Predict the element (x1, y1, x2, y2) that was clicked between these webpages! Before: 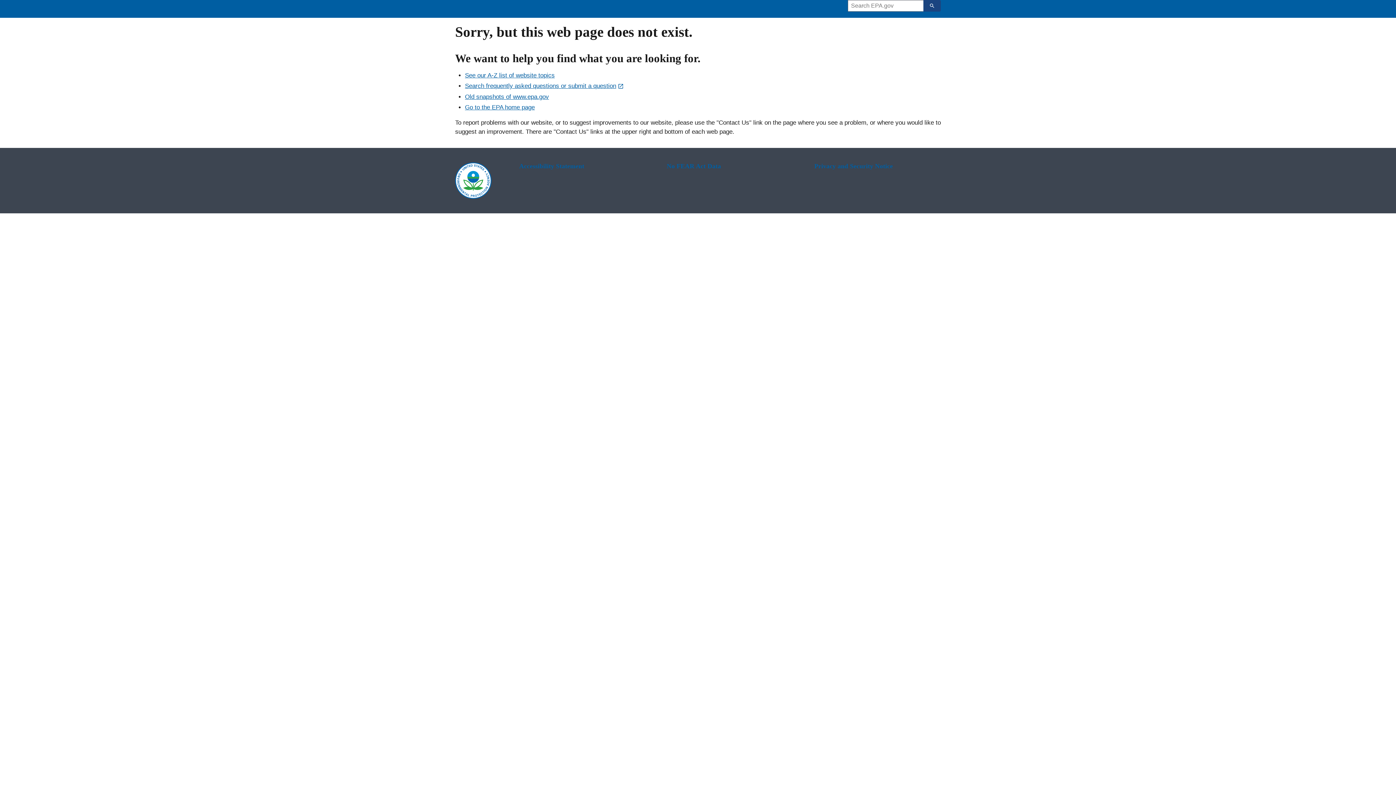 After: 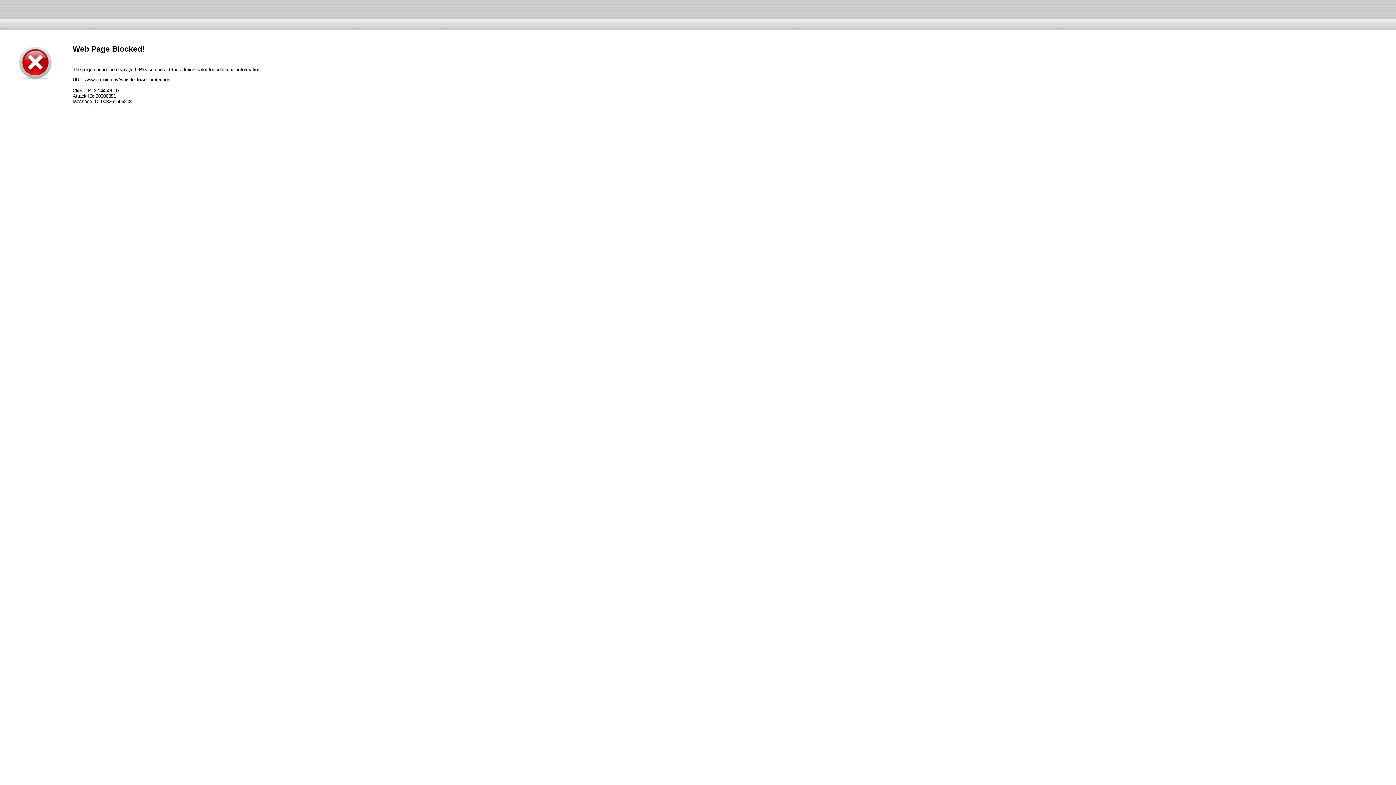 Action: bbox: (666, 162, 793, 170) label: No FEAR Act Data